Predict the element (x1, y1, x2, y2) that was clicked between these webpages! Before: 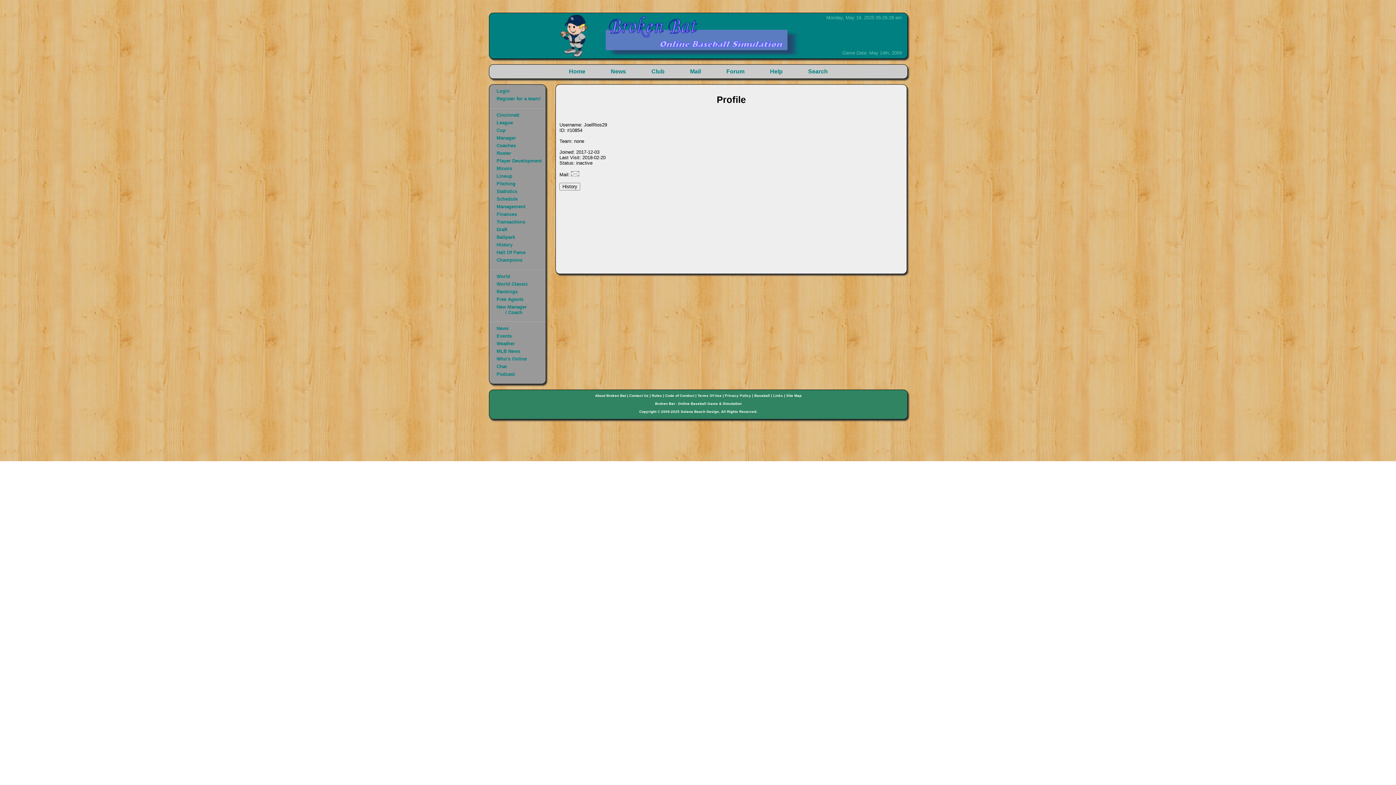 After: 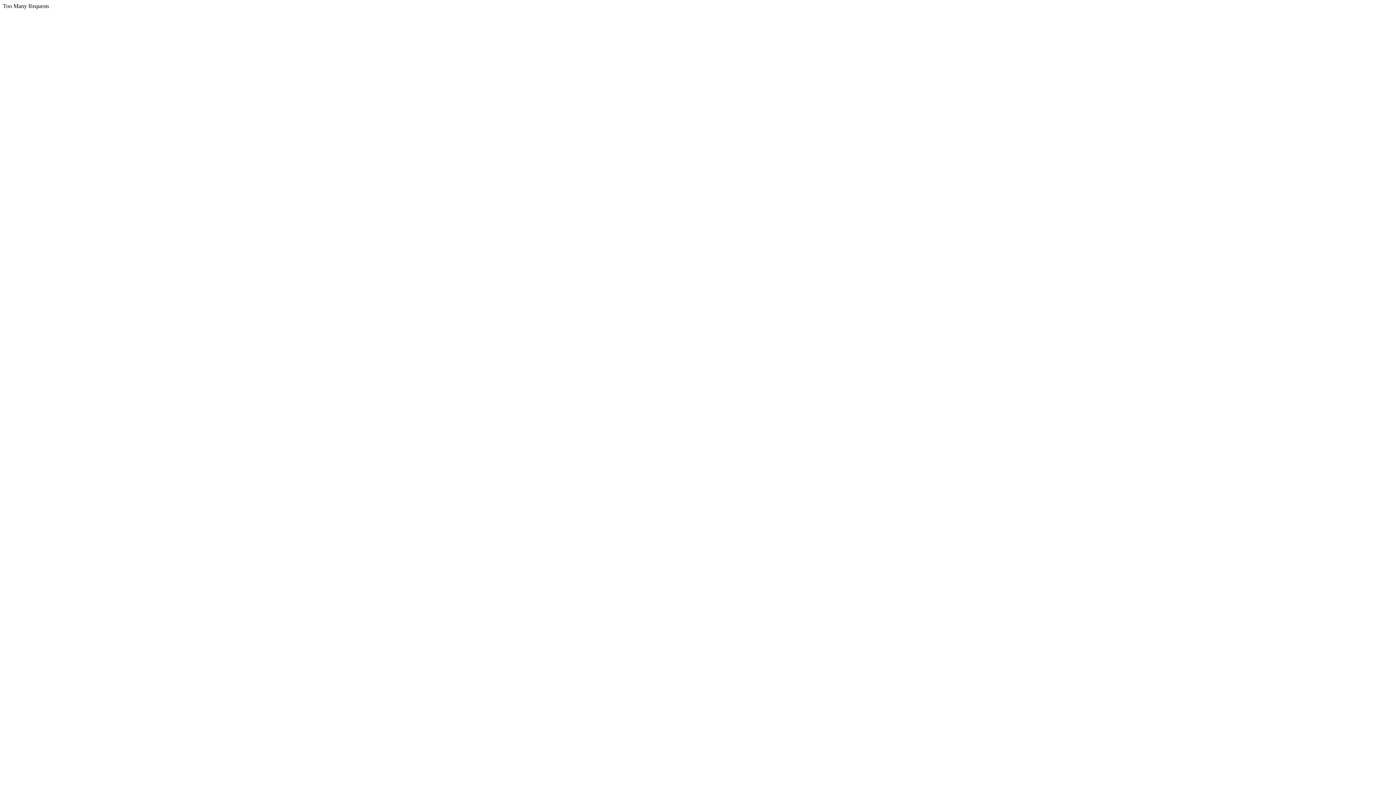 Action: bbox: (496, 135, 516, 140) label: Manager